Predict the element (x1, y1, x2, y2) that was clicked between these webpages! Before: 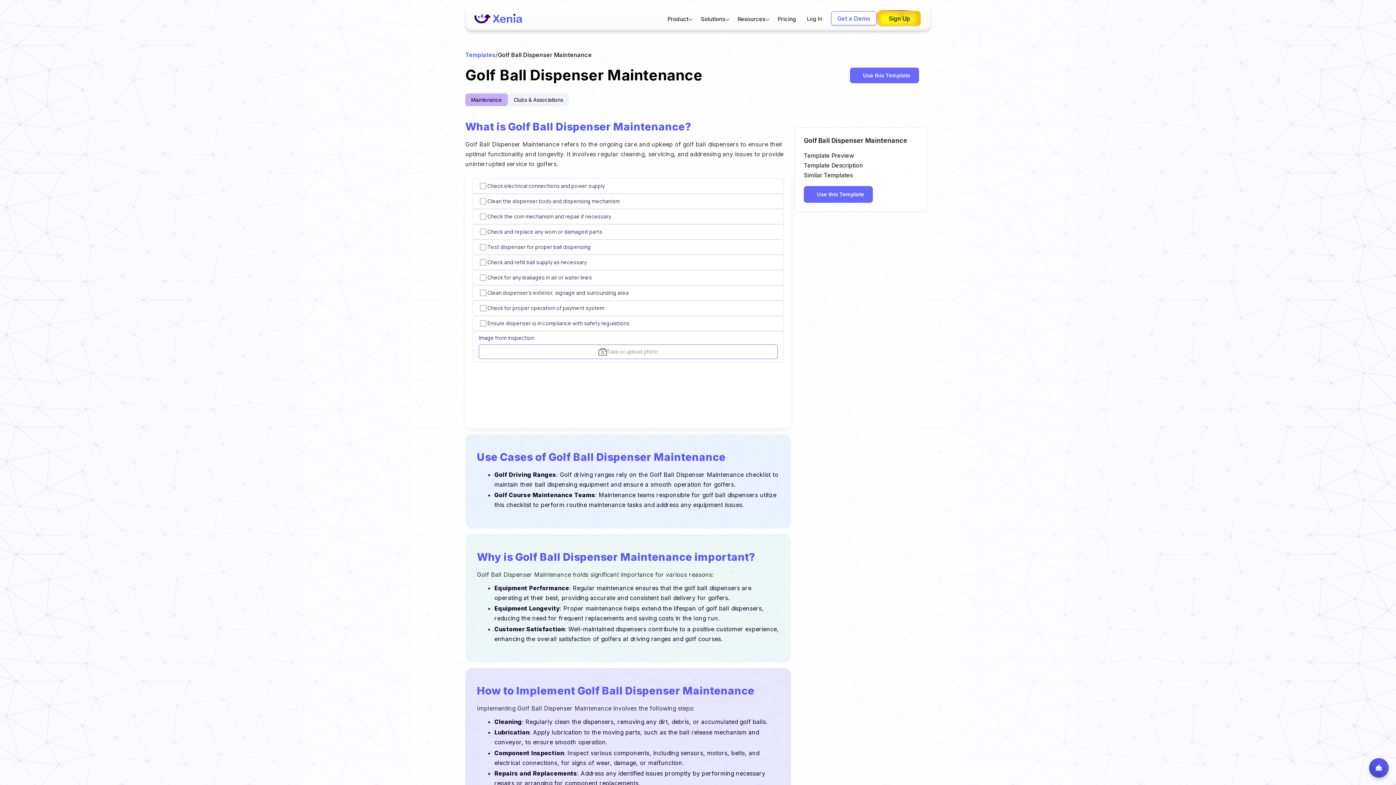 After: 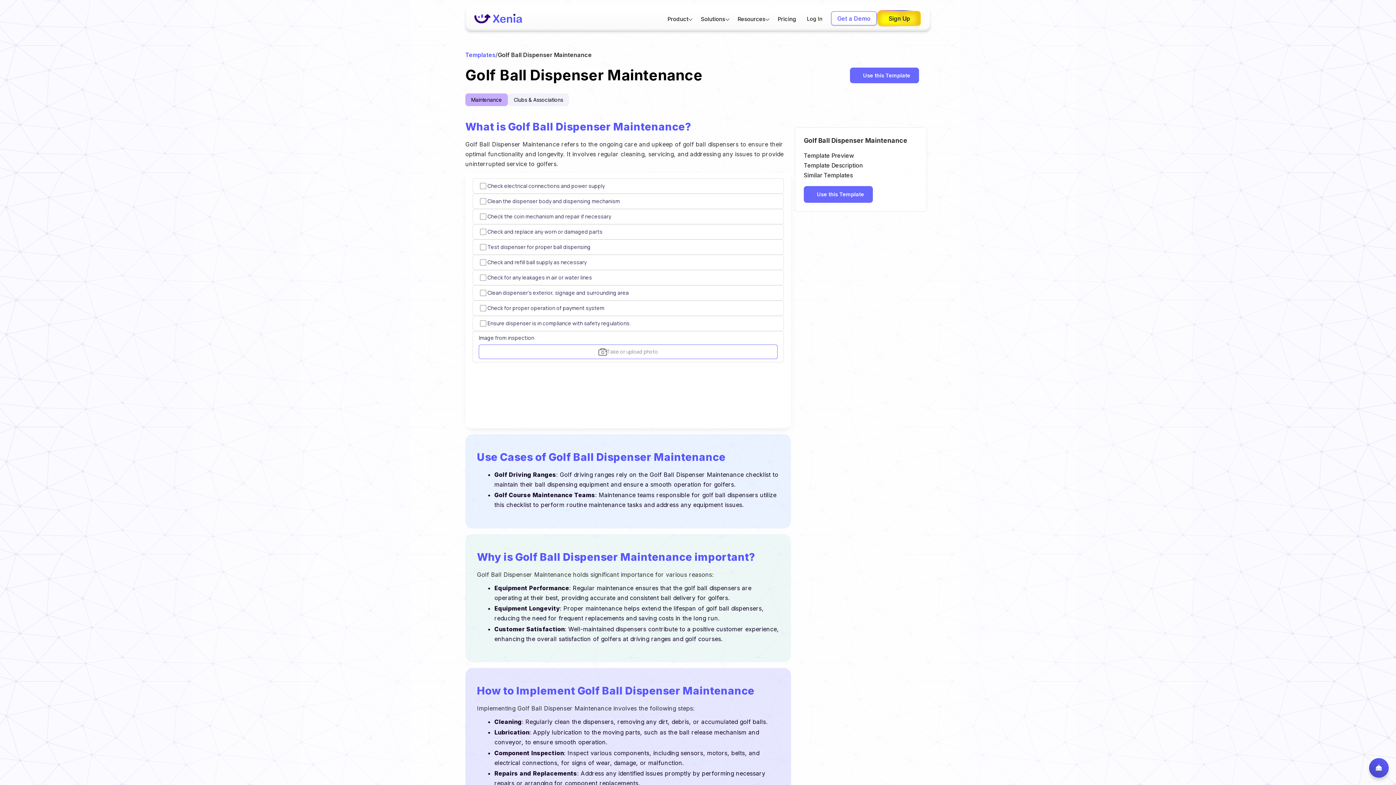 Action: label: Solutions bbox: (700, 12, 729, 25)